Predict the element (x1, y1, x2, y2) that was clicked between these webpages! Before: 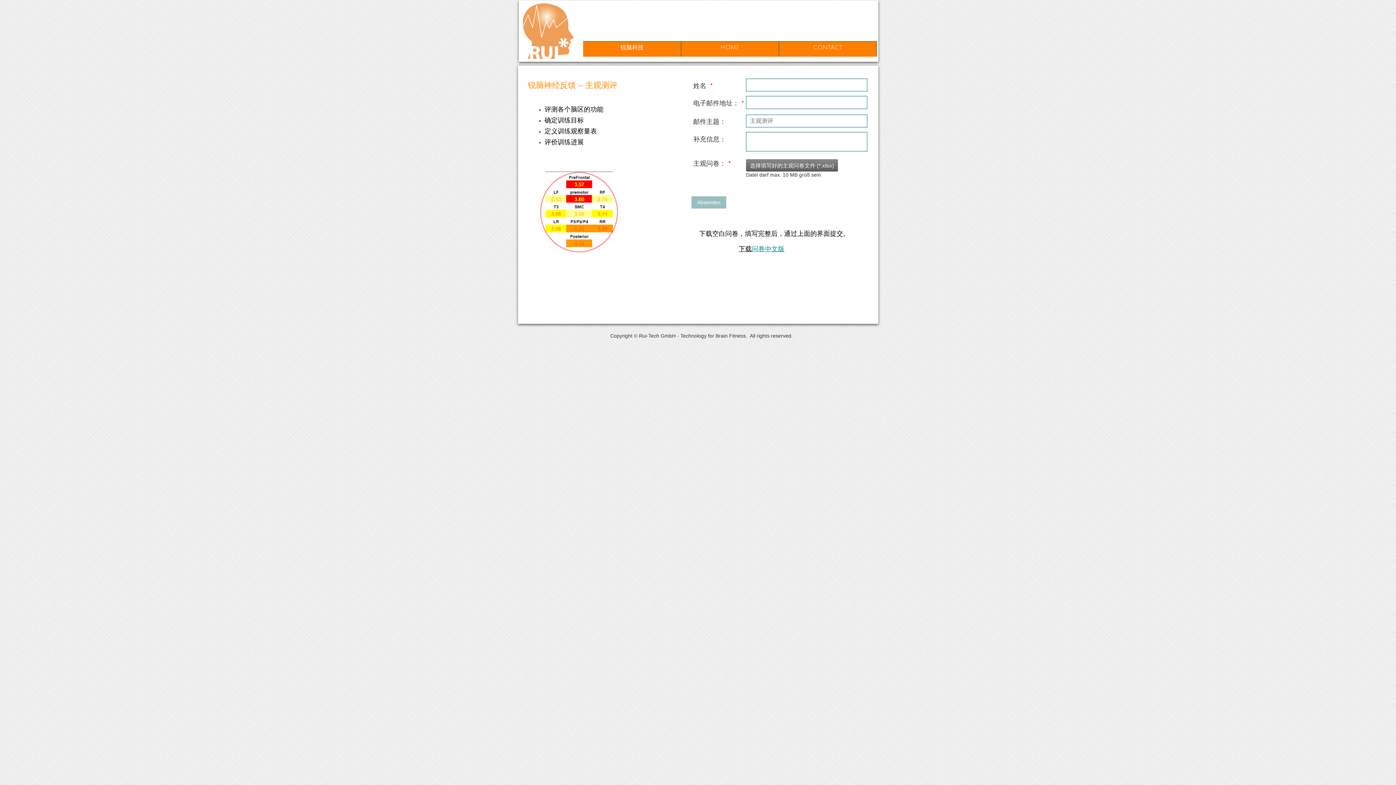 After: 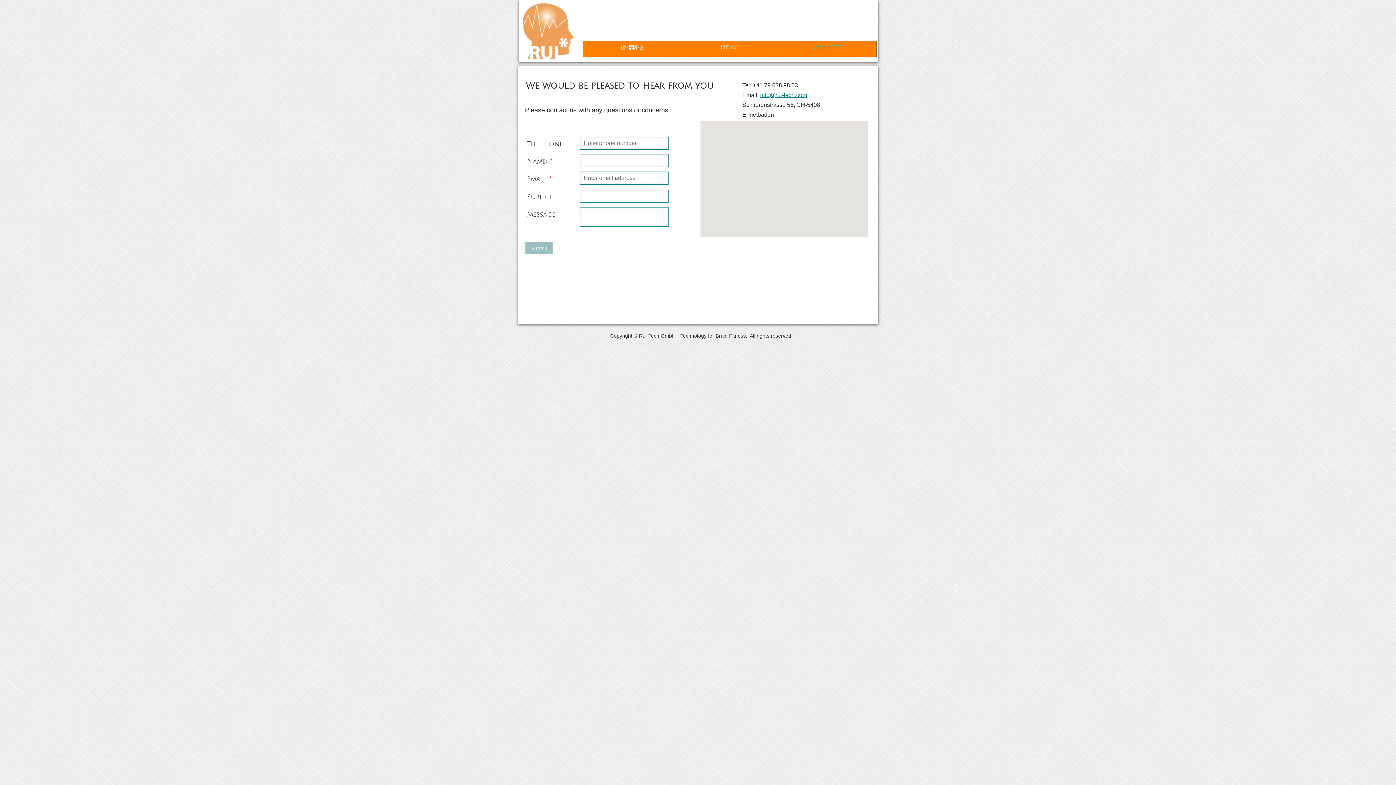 Action: bbox: (779, 41, 877, 56) label: CONTACT